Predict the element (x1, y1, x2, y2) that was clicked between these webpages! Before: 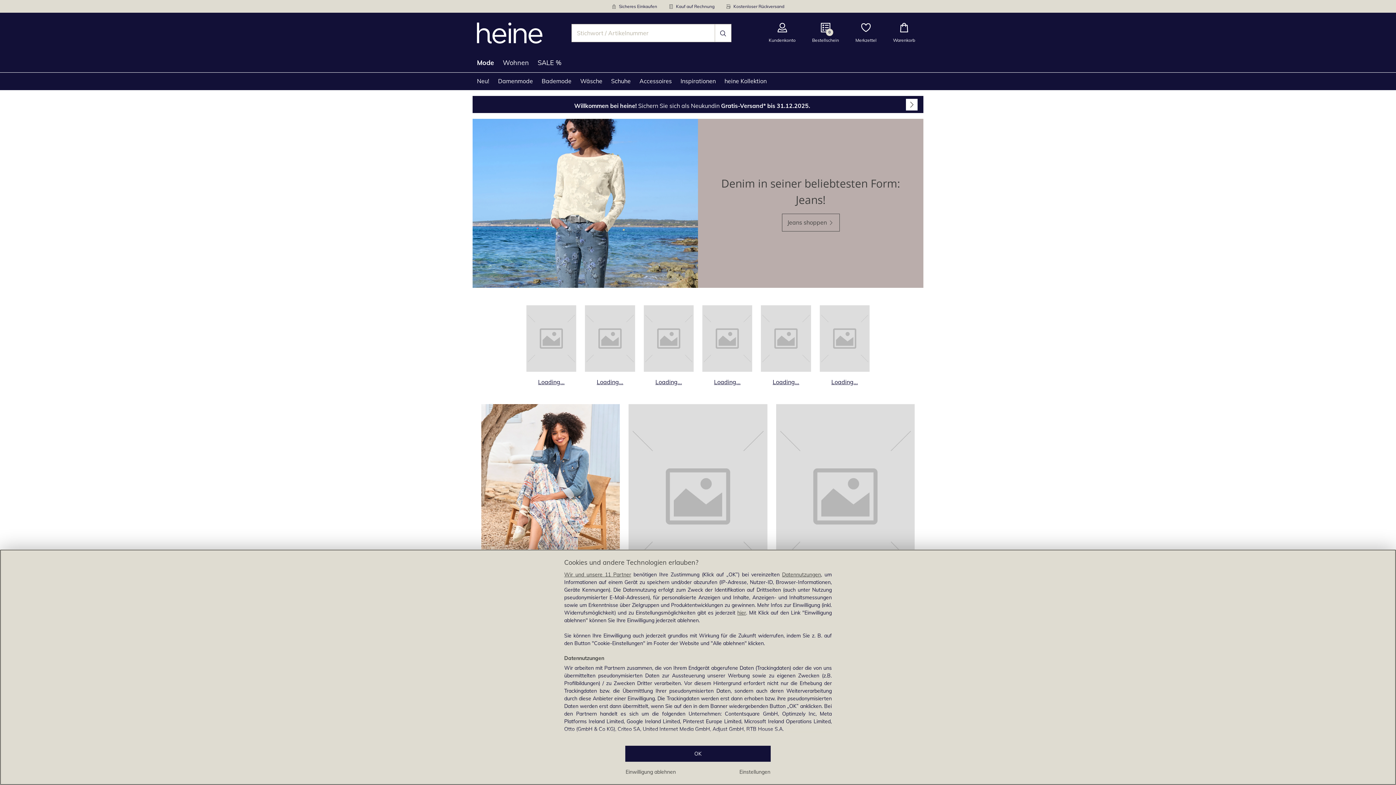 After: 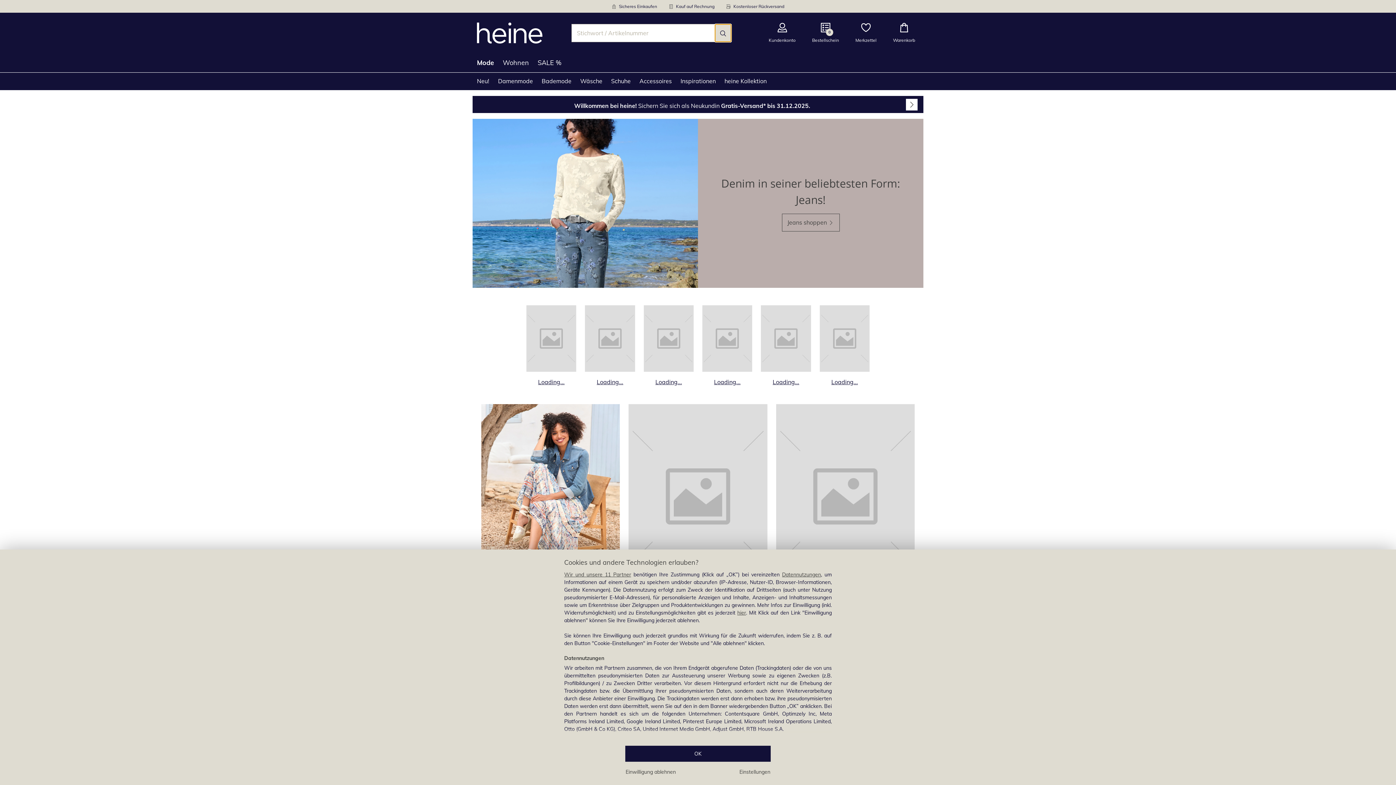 Action: bbox: (714, 24, 731, 42) label: Suchen-Taste